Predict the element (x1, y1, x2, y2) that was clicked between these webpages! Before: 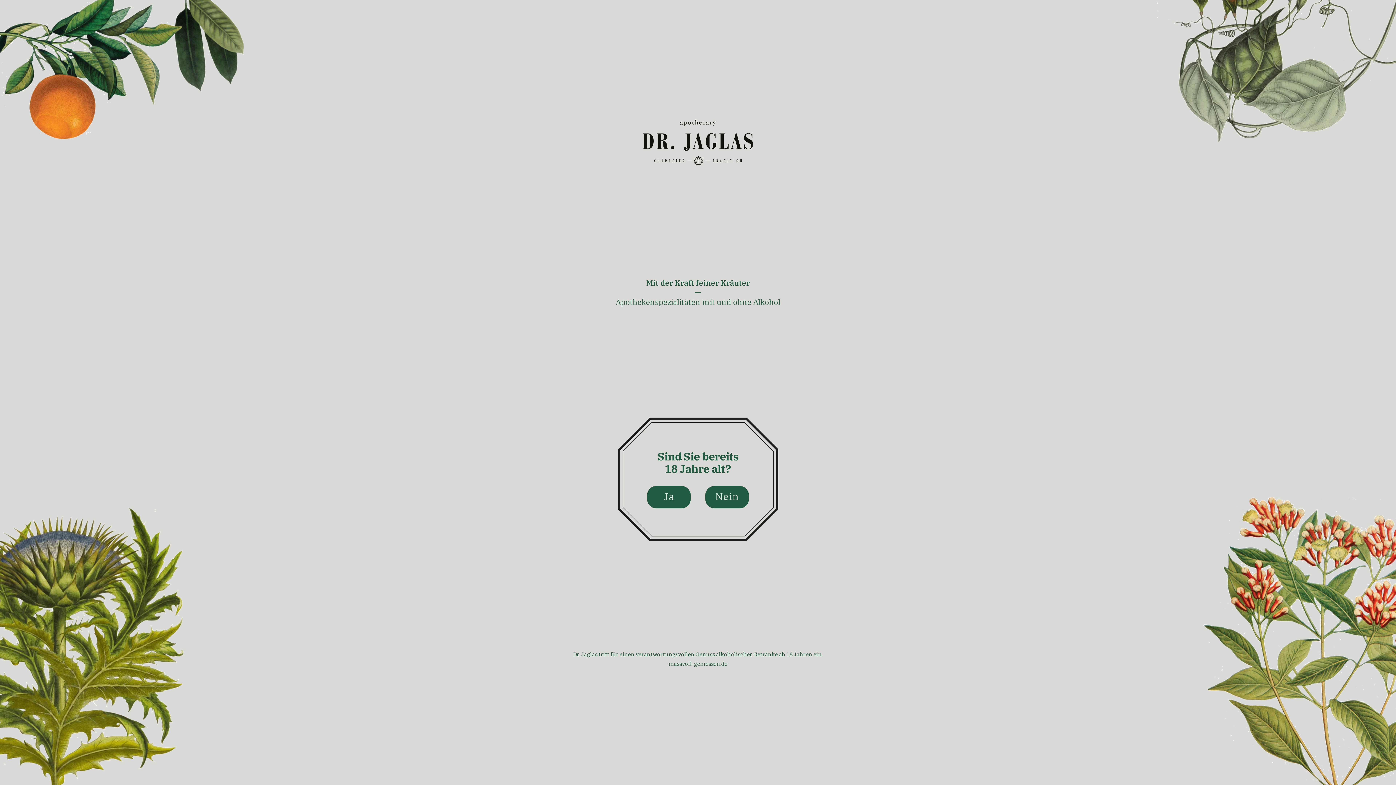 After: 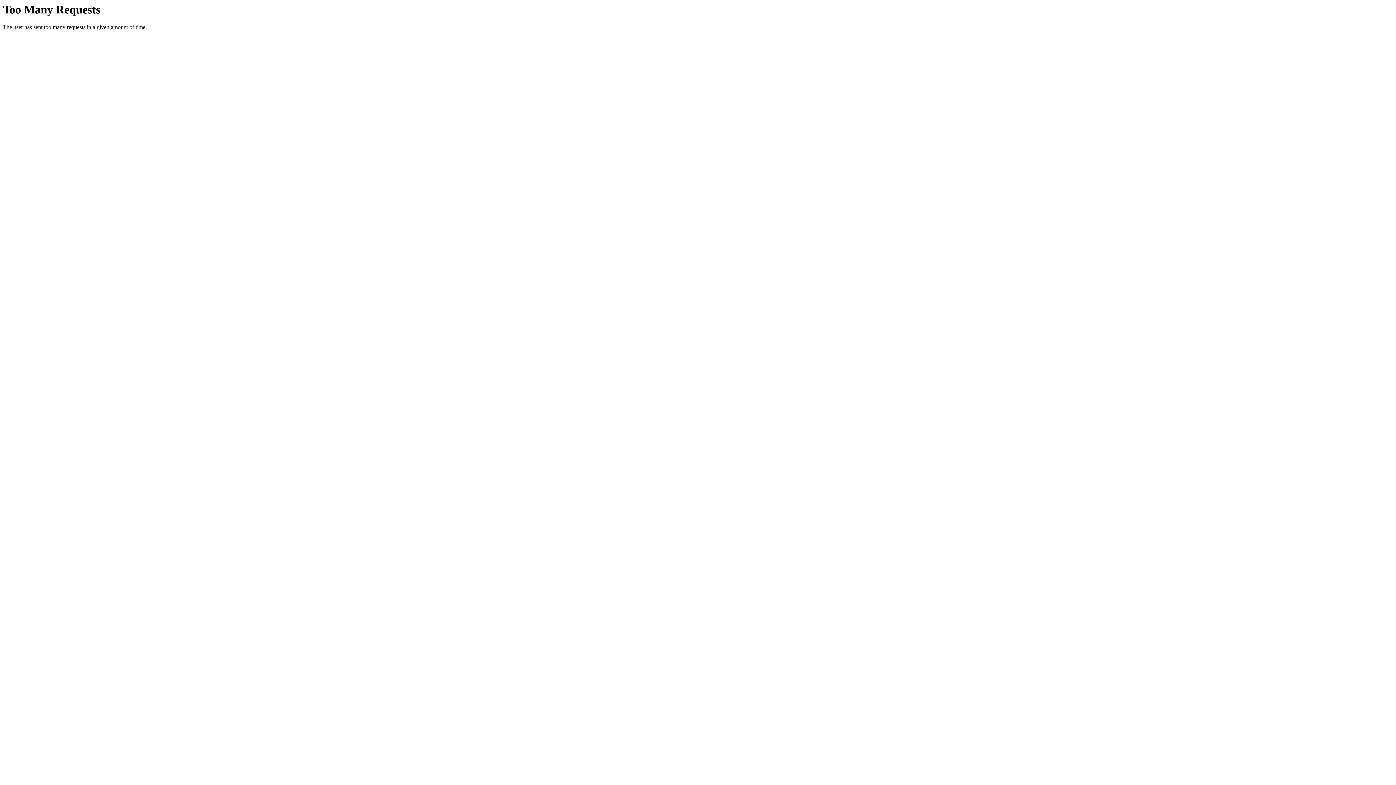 Action: label: Nein bbox: (705, 486, 749, 508)